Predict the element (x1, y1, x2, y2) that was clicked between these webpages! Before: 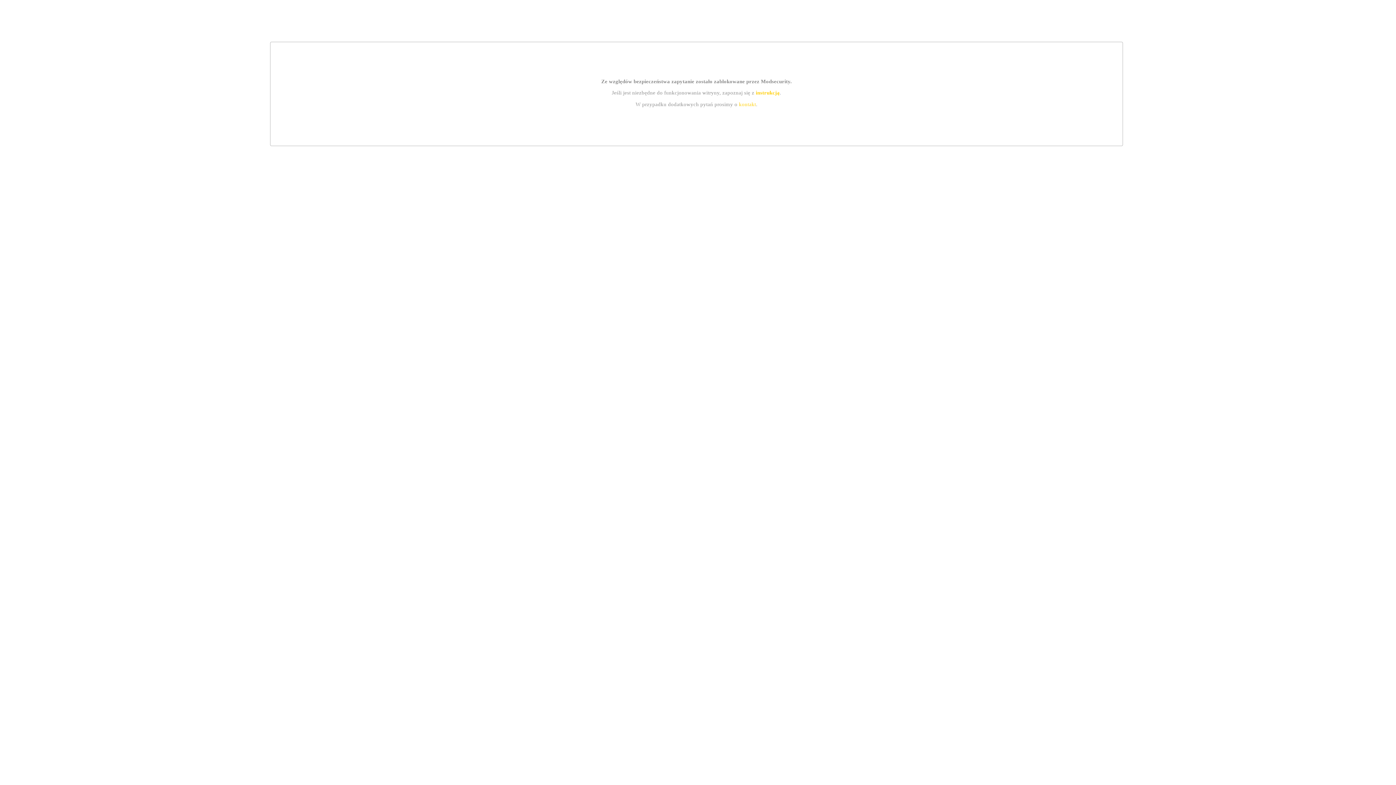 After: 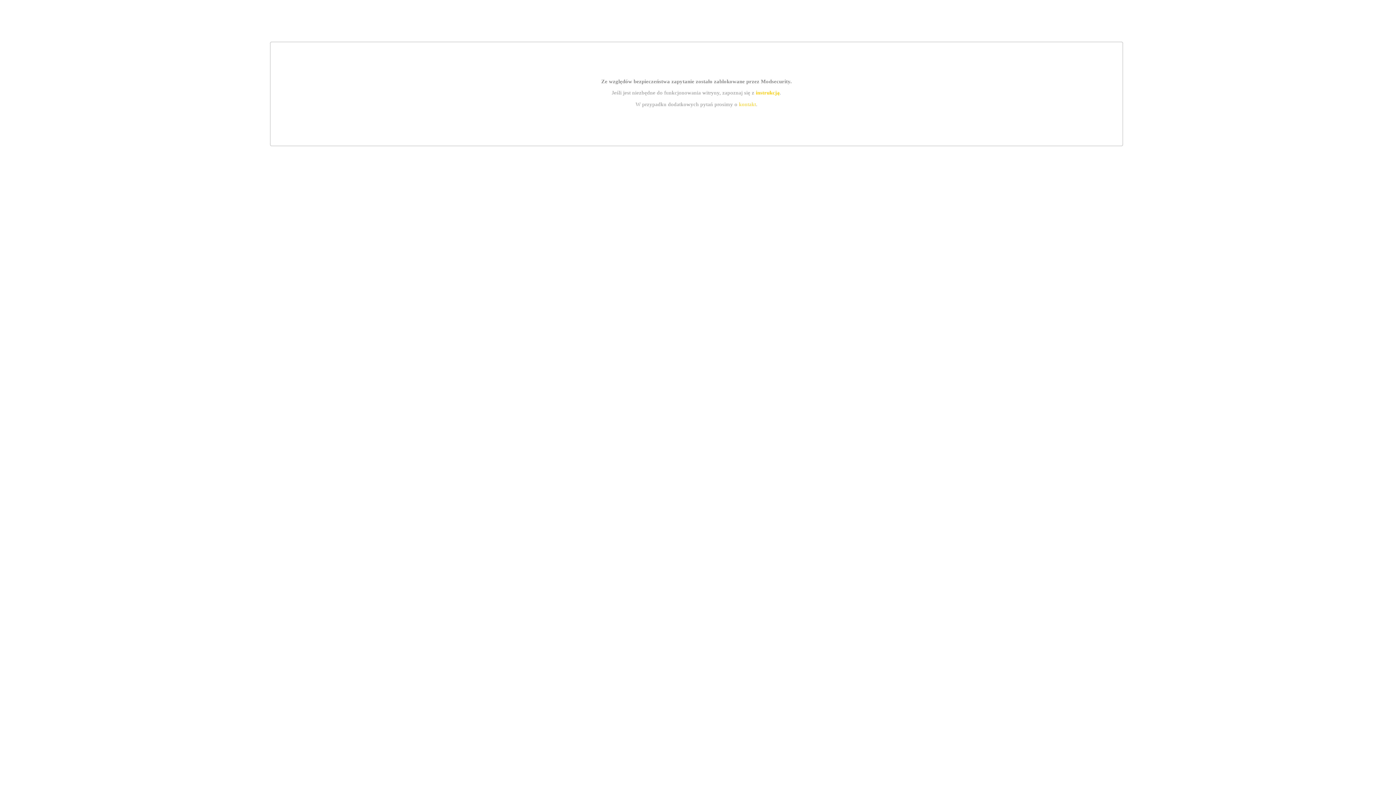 Action: bbox: (755, 89, 779, 95) label: instrukcją